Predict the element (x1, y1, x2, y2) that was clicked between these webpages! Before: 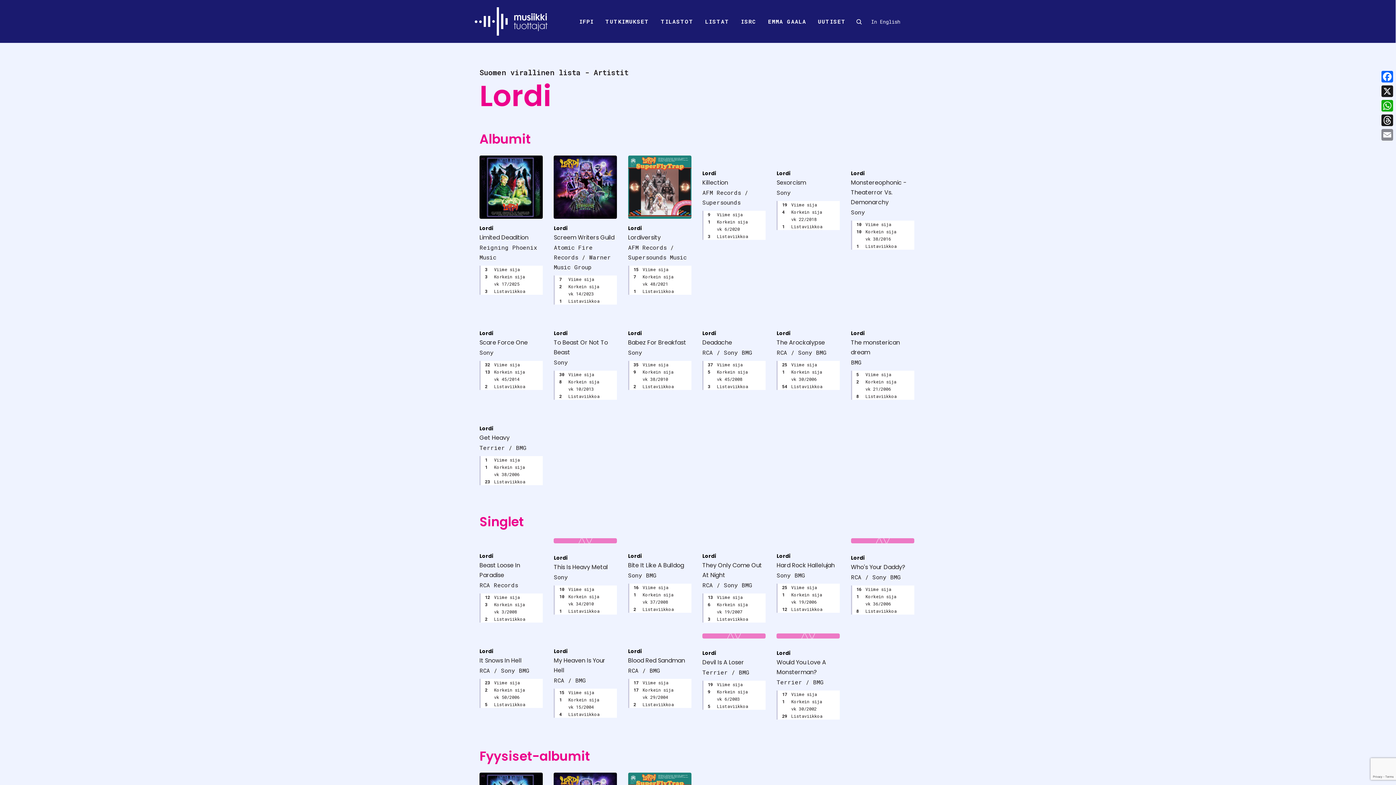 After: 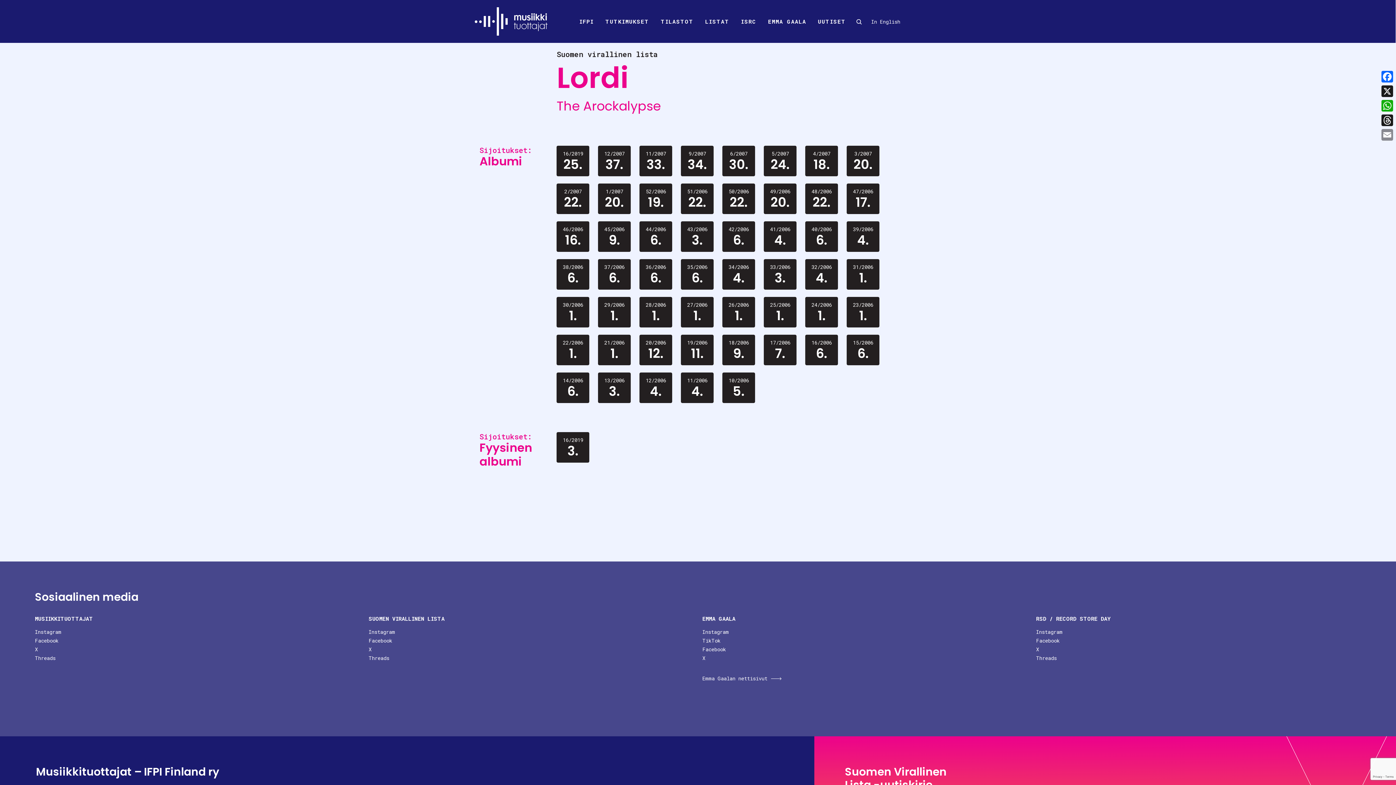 Action: bbox: (776, 315, 842, 357) label: Lordi
The Arockalypse
RCA / Sony BMG